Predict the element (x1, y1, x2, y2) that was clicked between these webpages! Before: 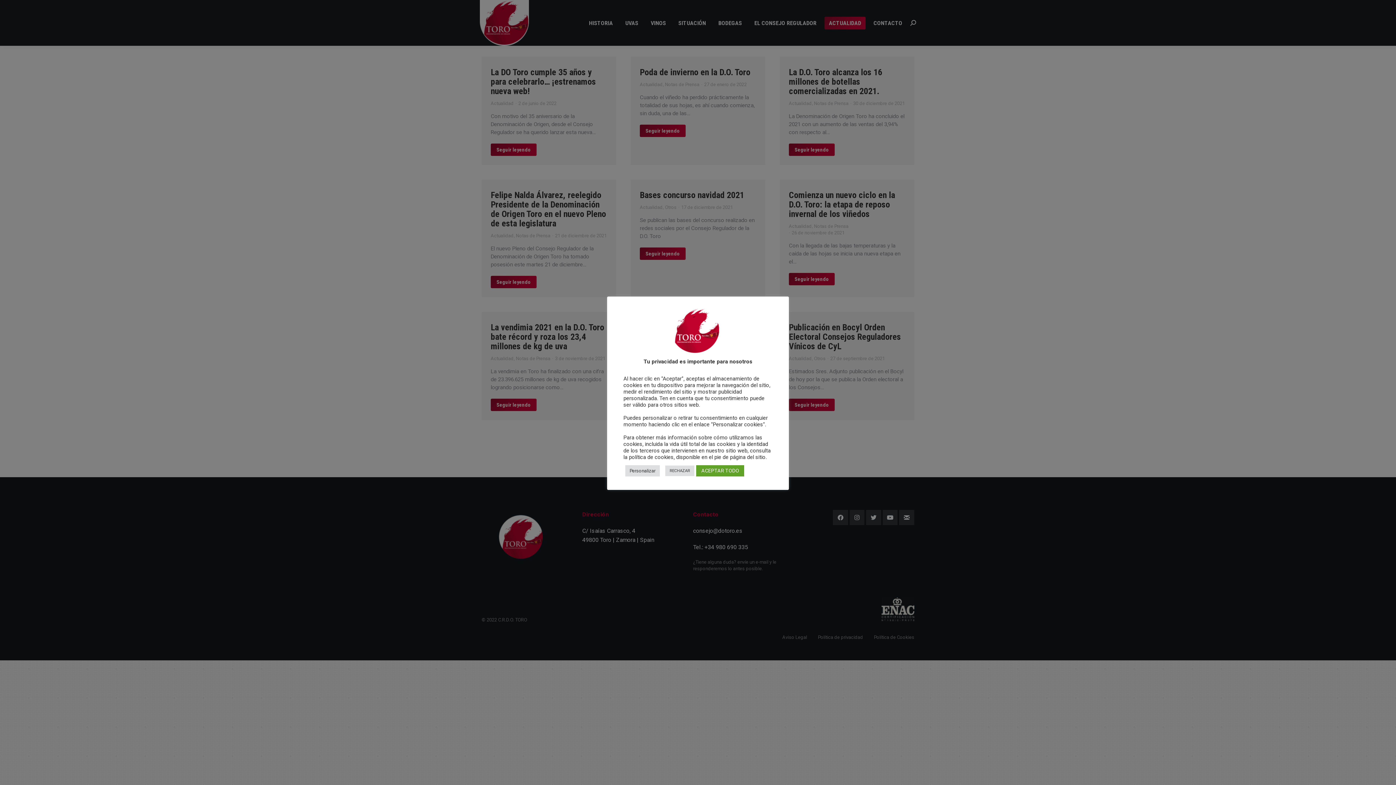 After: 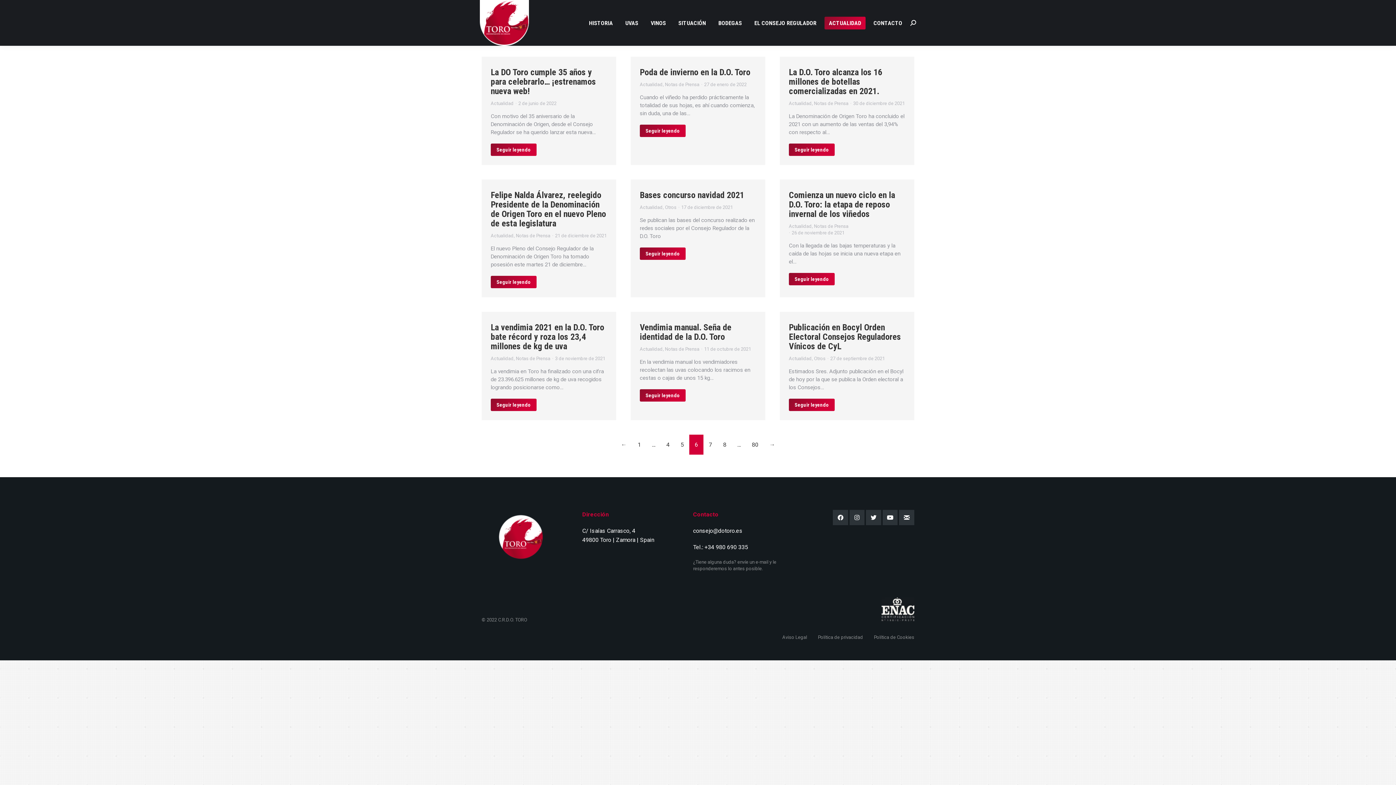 Action: label: ACEPTAR TODO bbox: (696, 465, 744, 476)